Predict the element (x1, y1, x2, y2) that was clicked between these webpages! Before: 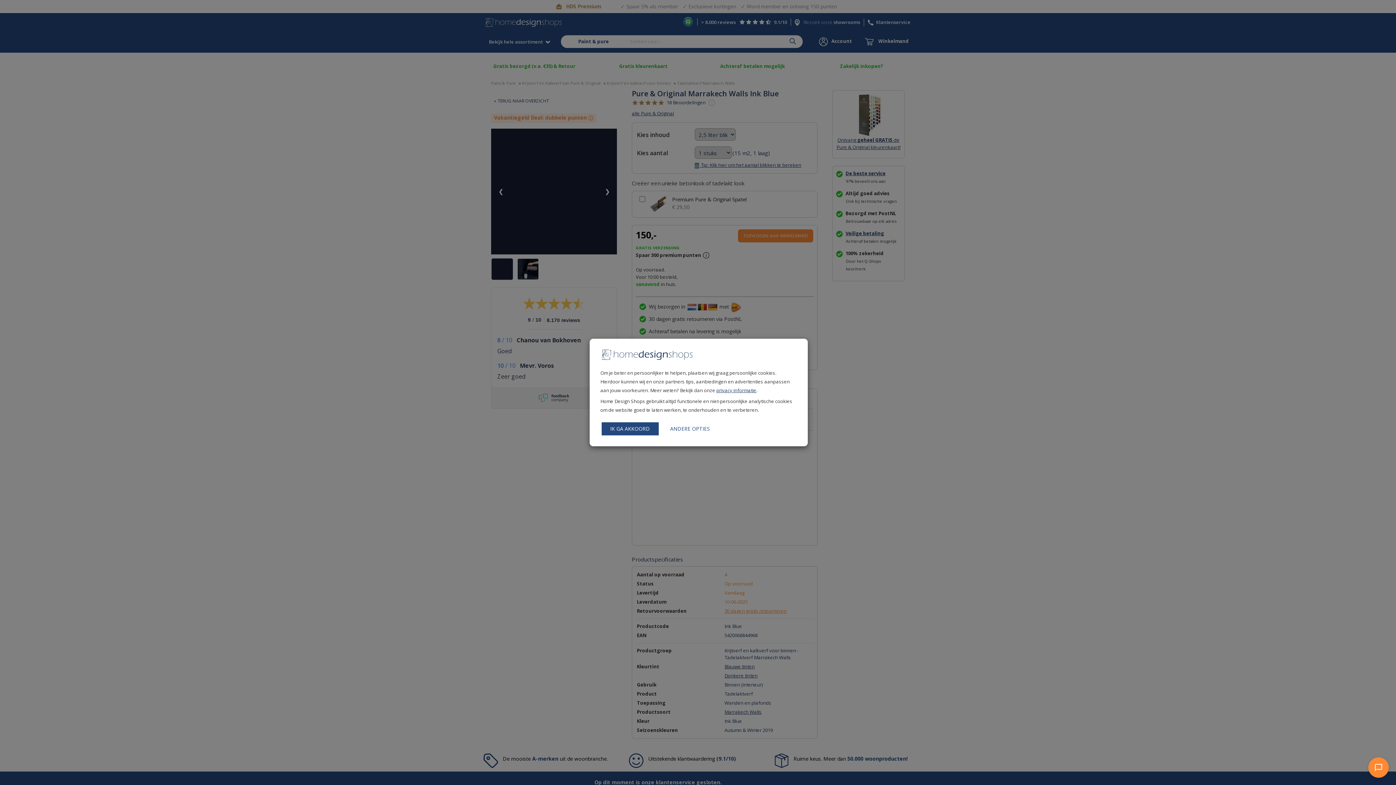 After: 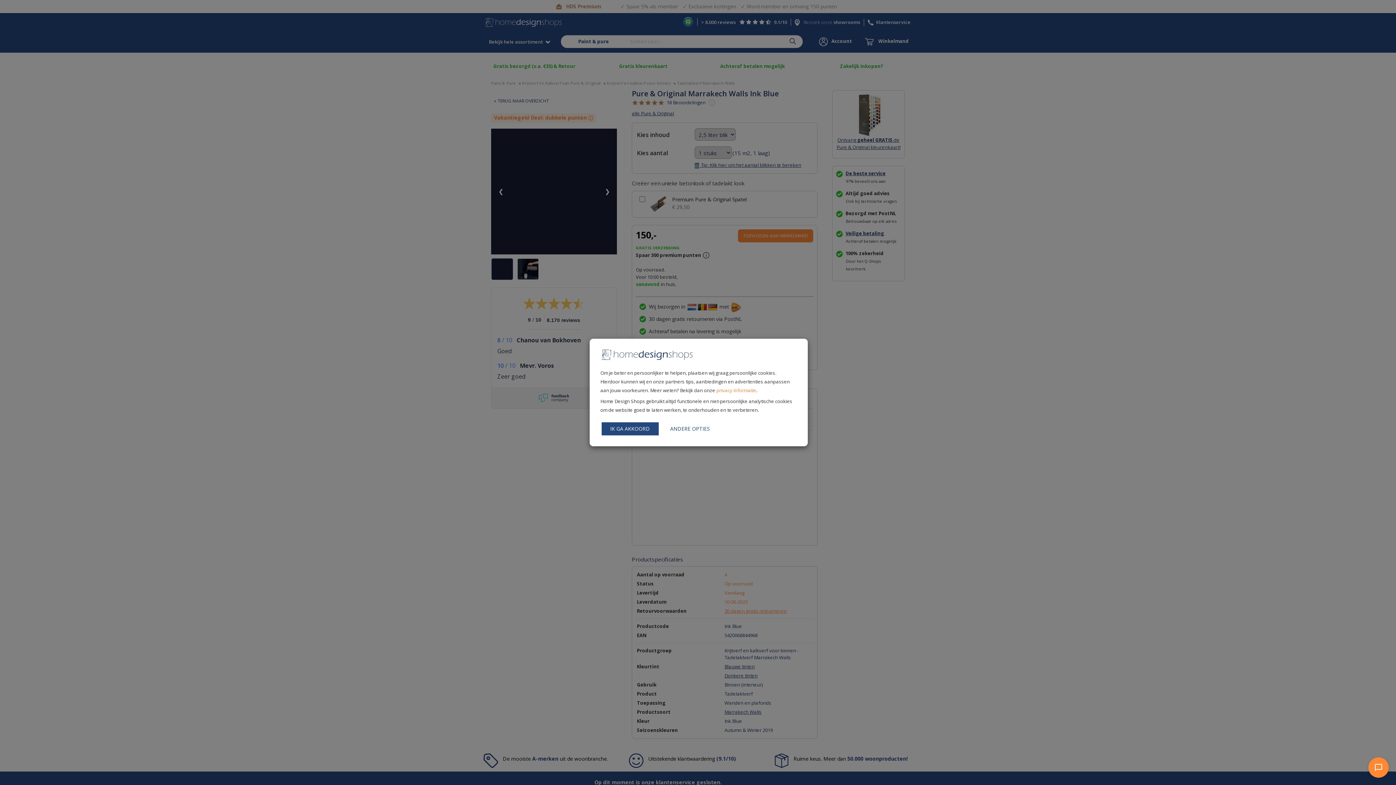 Action: label: privacy informatie bbox: (716, 387, 756, 393)